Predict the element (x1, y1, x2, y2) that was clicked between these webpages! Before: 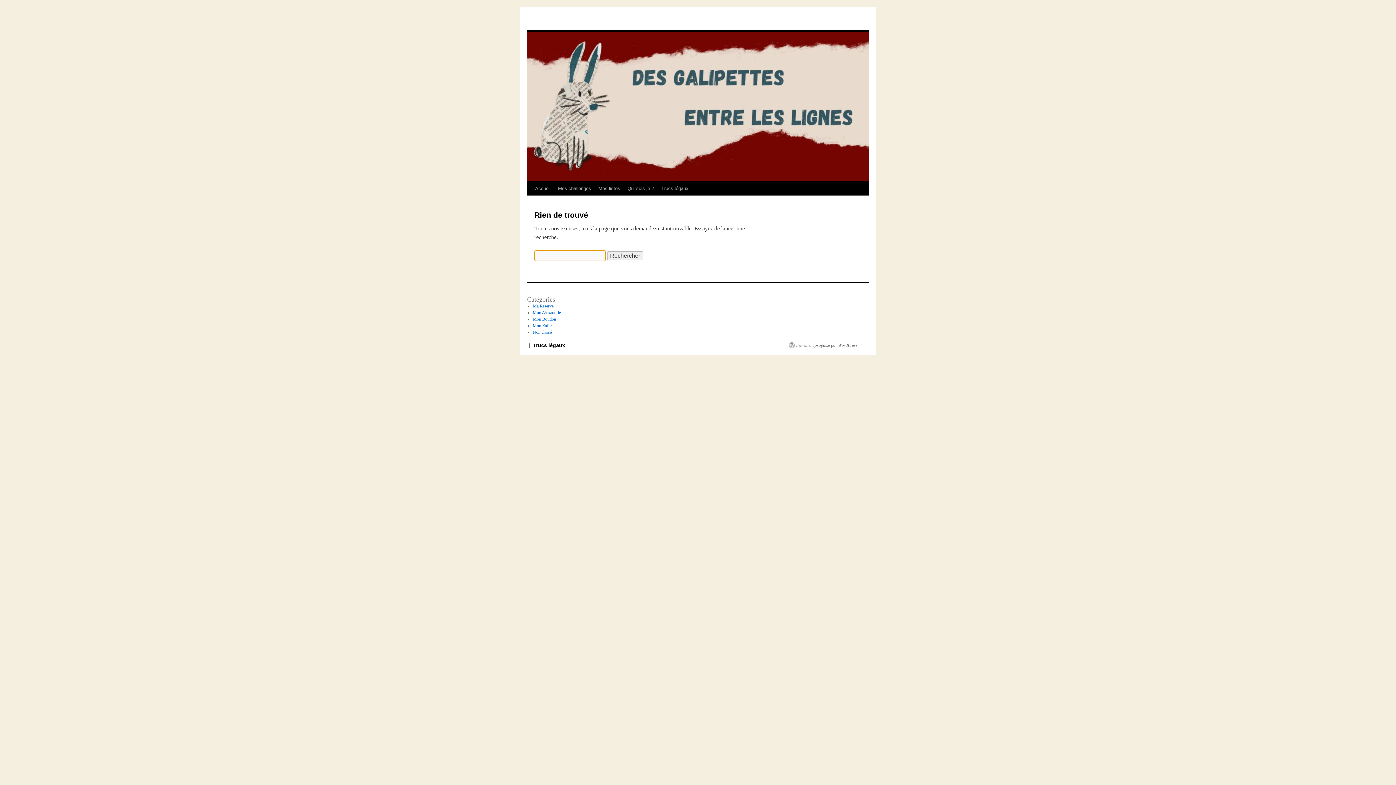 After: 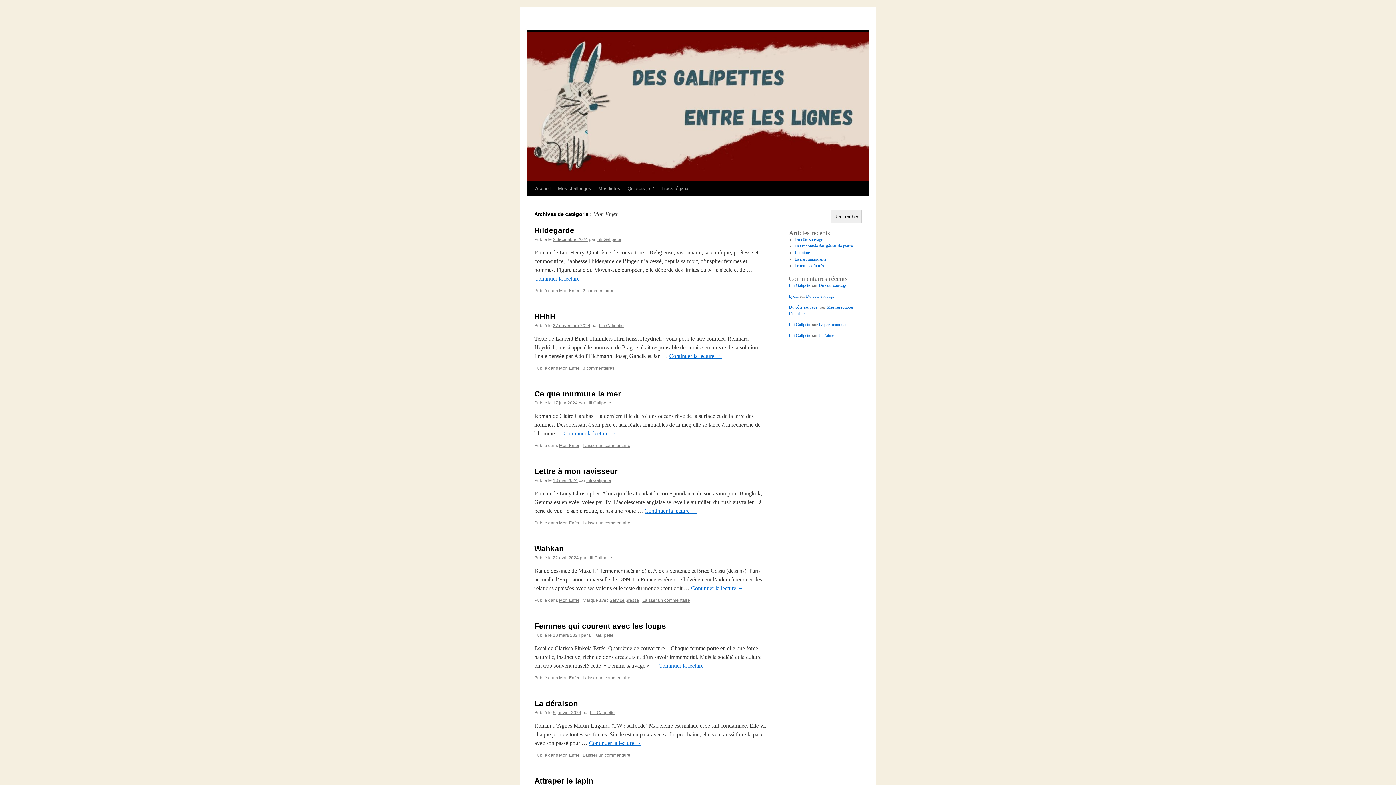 Action: label: Mon Enfer bbox: (532, 323, 551, 328)